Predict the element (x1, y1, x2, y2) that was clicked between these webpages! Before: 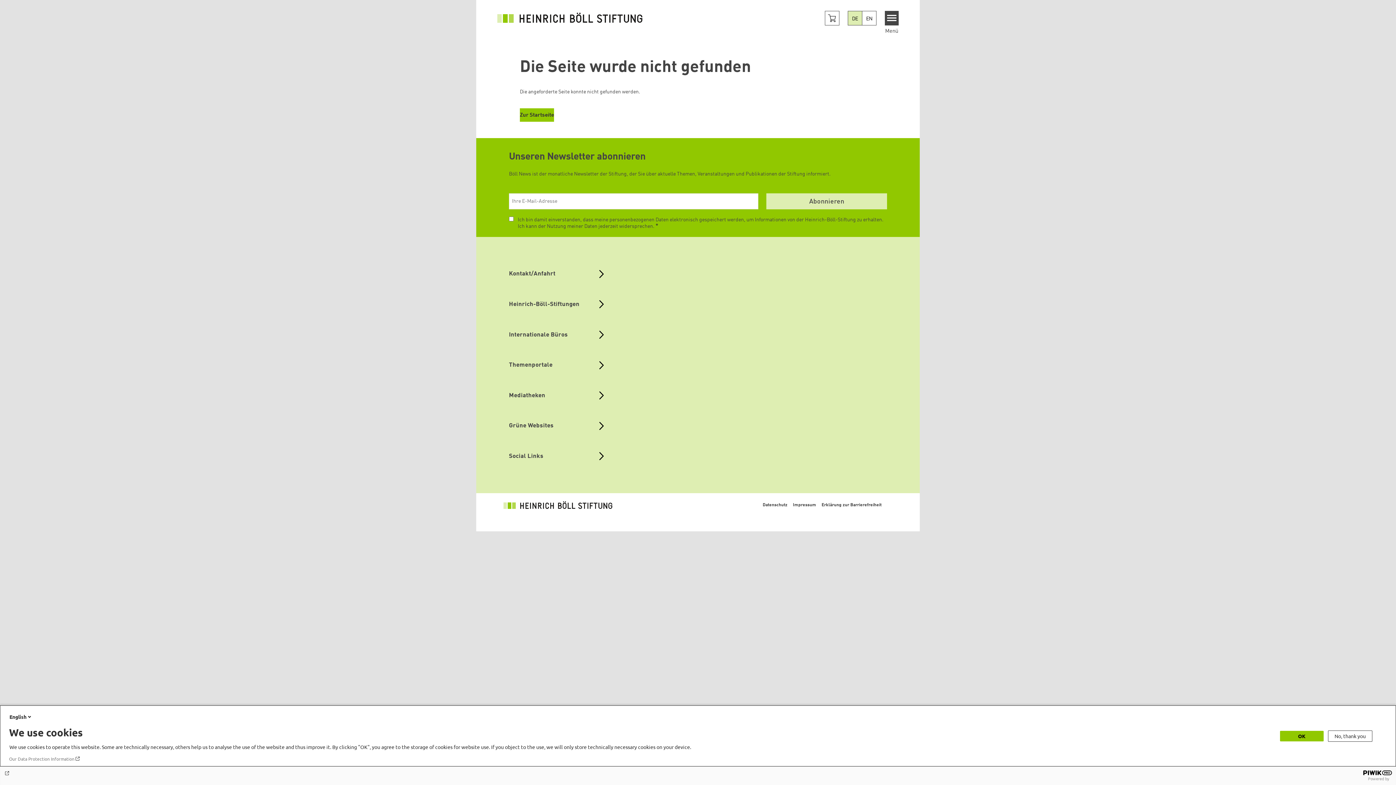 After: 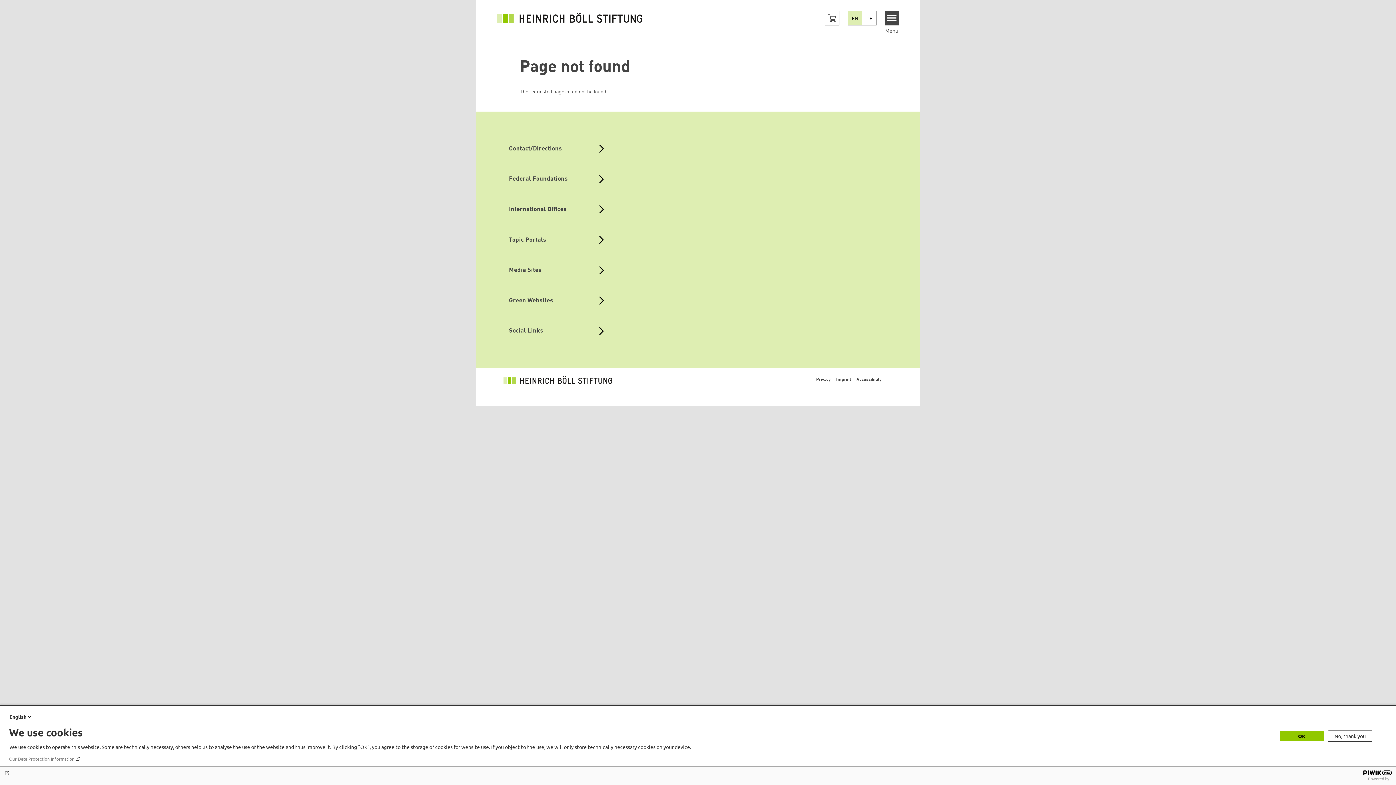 Action: bbox: (862, 11, 876, 25) label: EN